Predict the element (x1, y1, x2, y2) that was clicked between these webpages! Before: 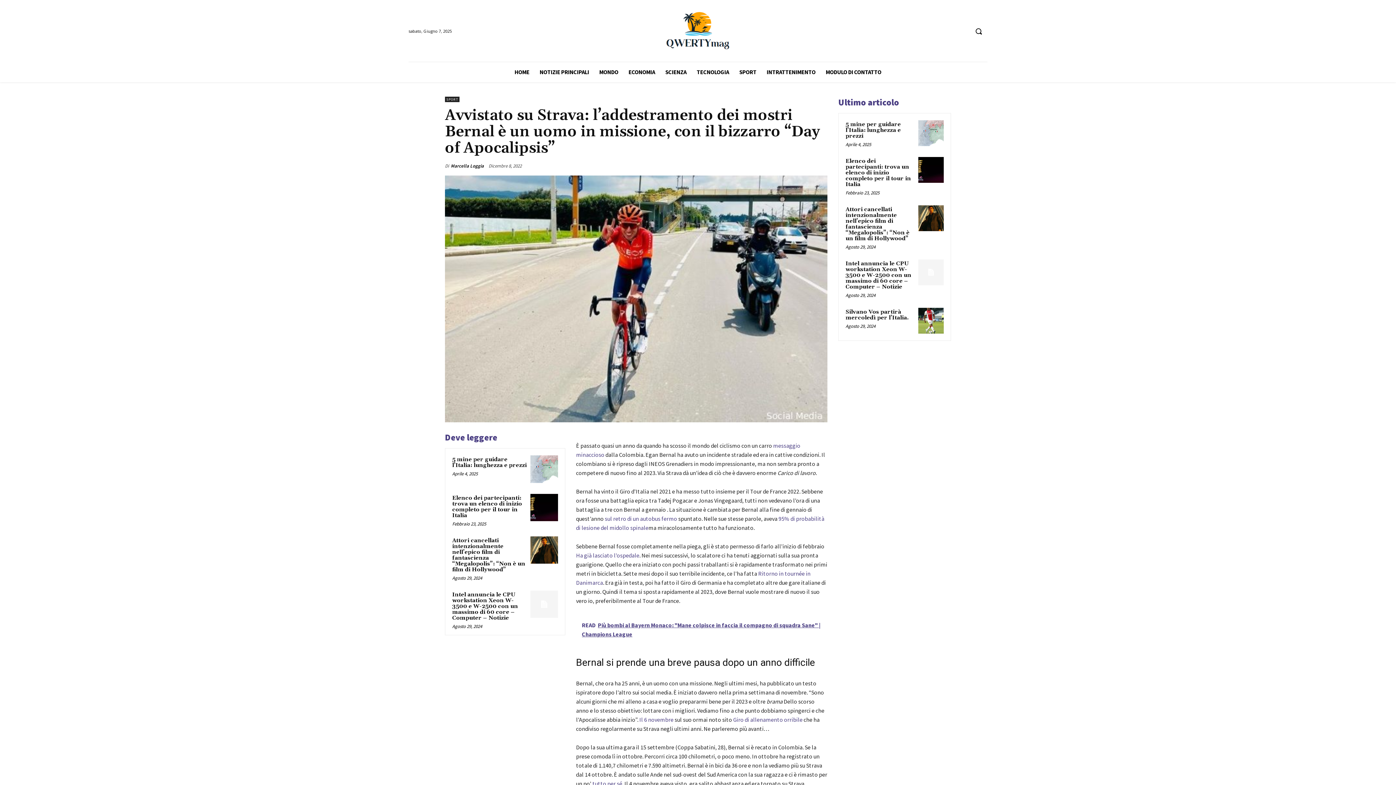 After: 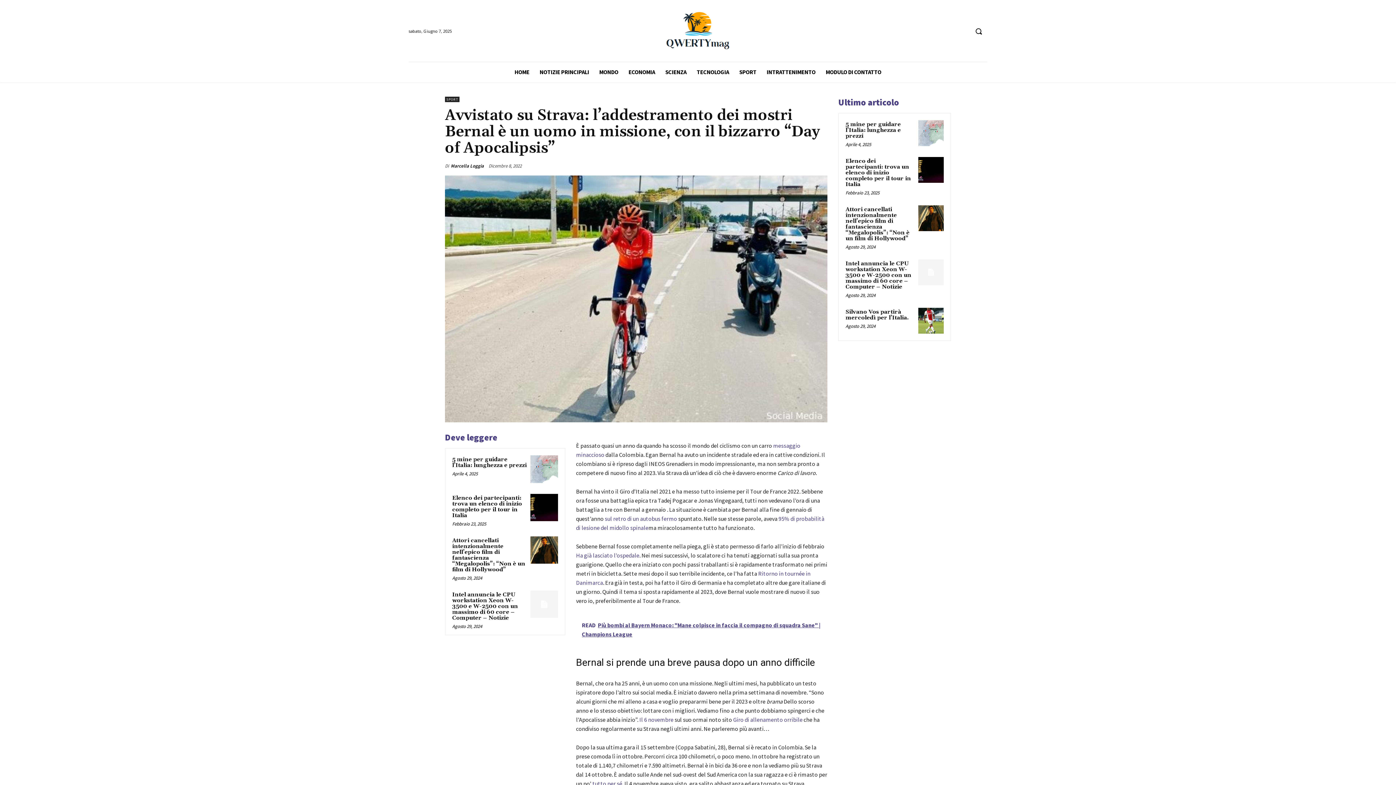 Action: label: Il 6 novembre bbox: (639, 716, 673, 723)